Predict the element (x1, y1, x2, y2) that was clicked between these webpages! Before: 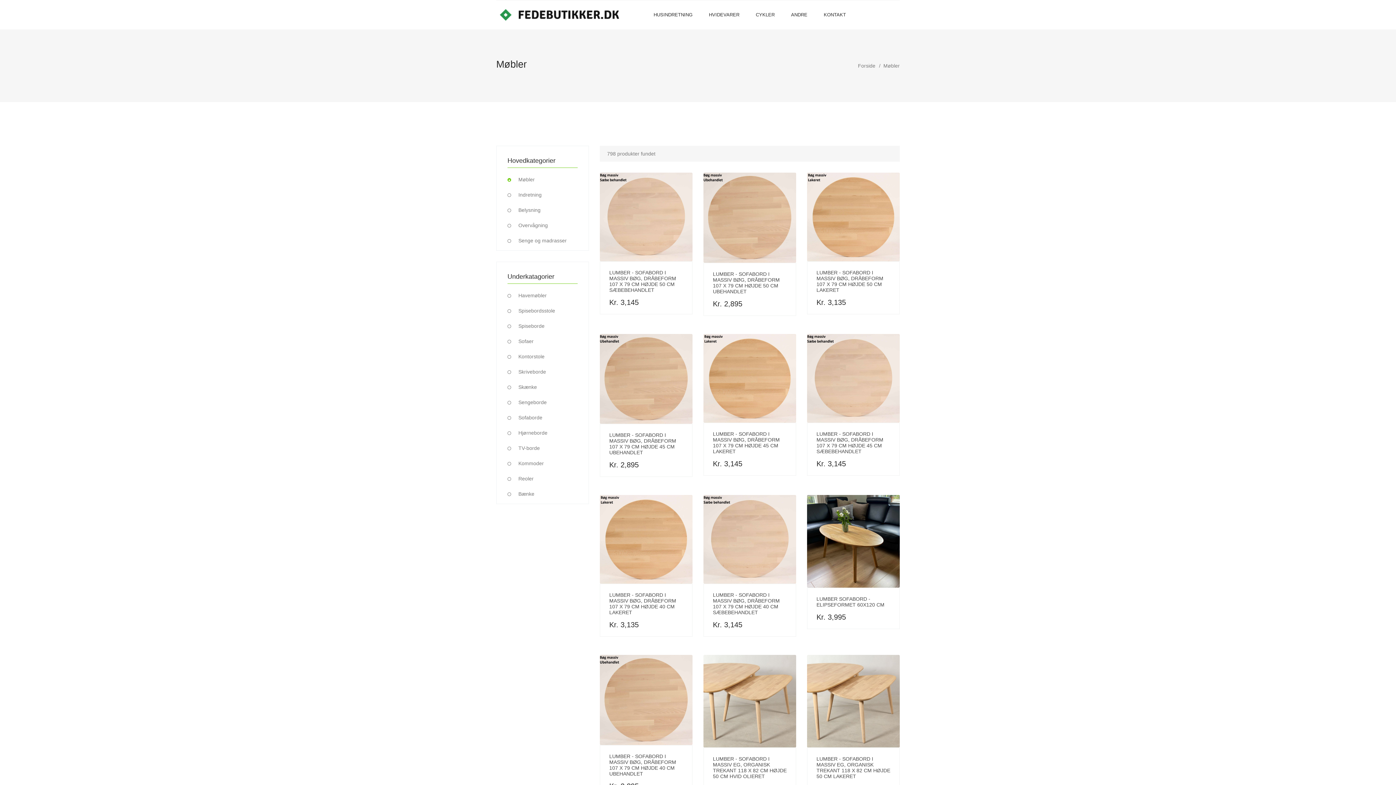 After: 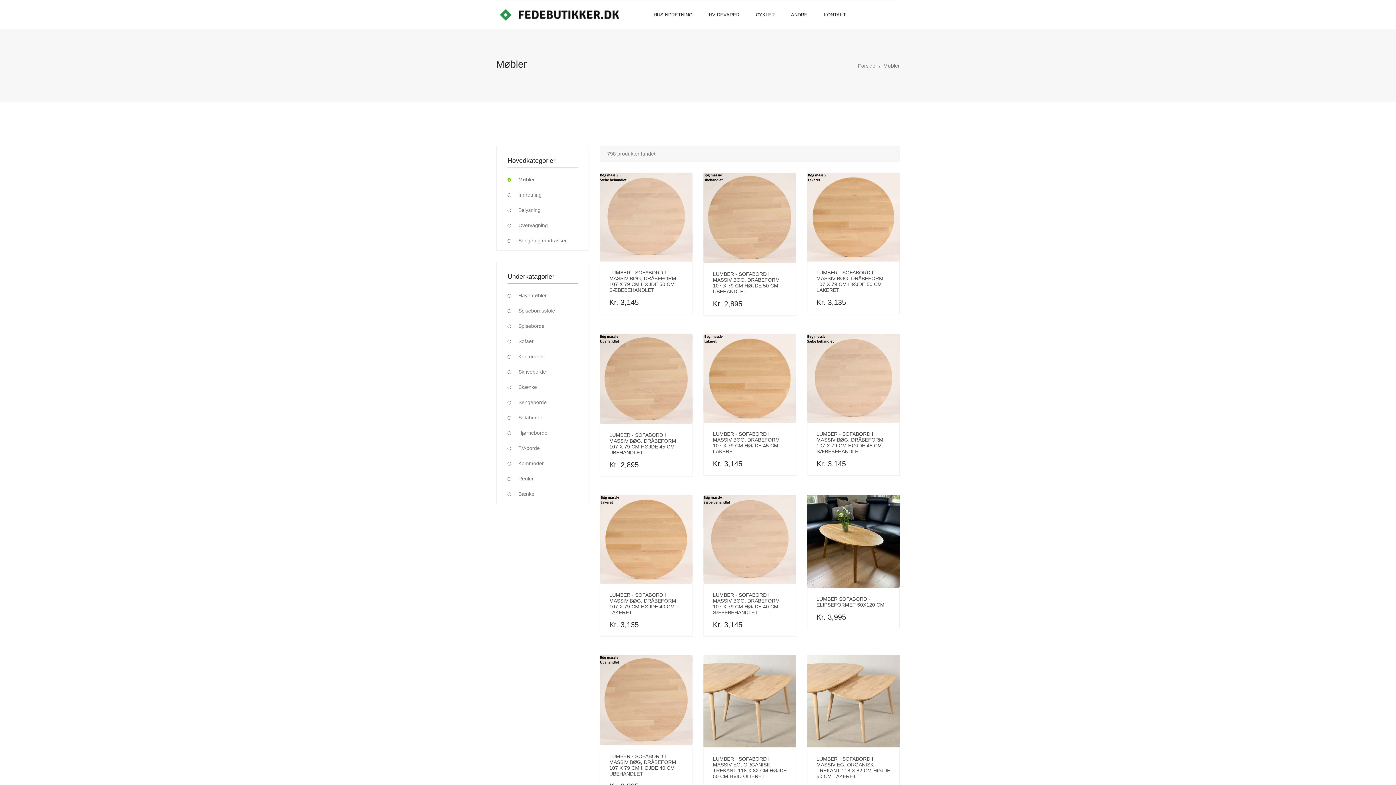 Action: label: HUSINDRETNING bbox: (653, 0, 692, 29)